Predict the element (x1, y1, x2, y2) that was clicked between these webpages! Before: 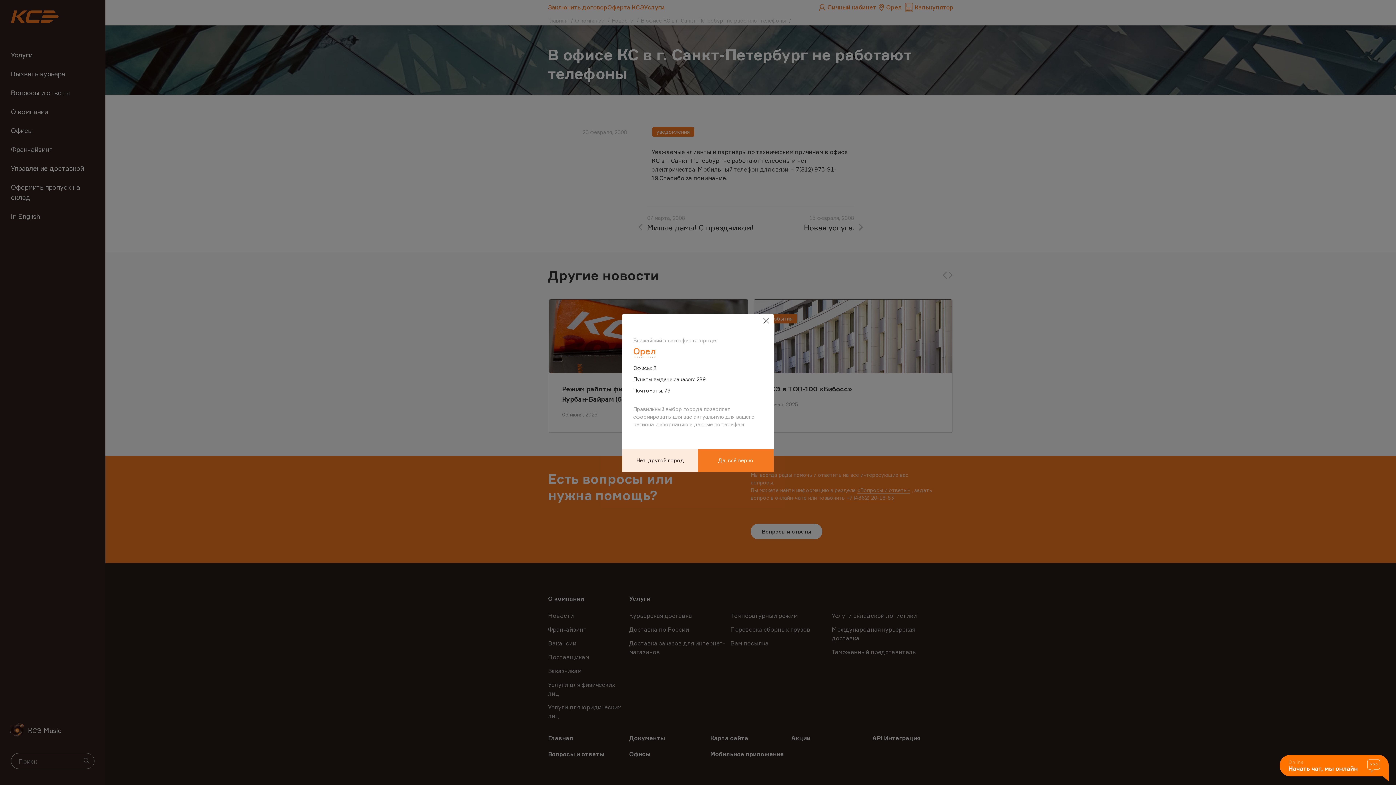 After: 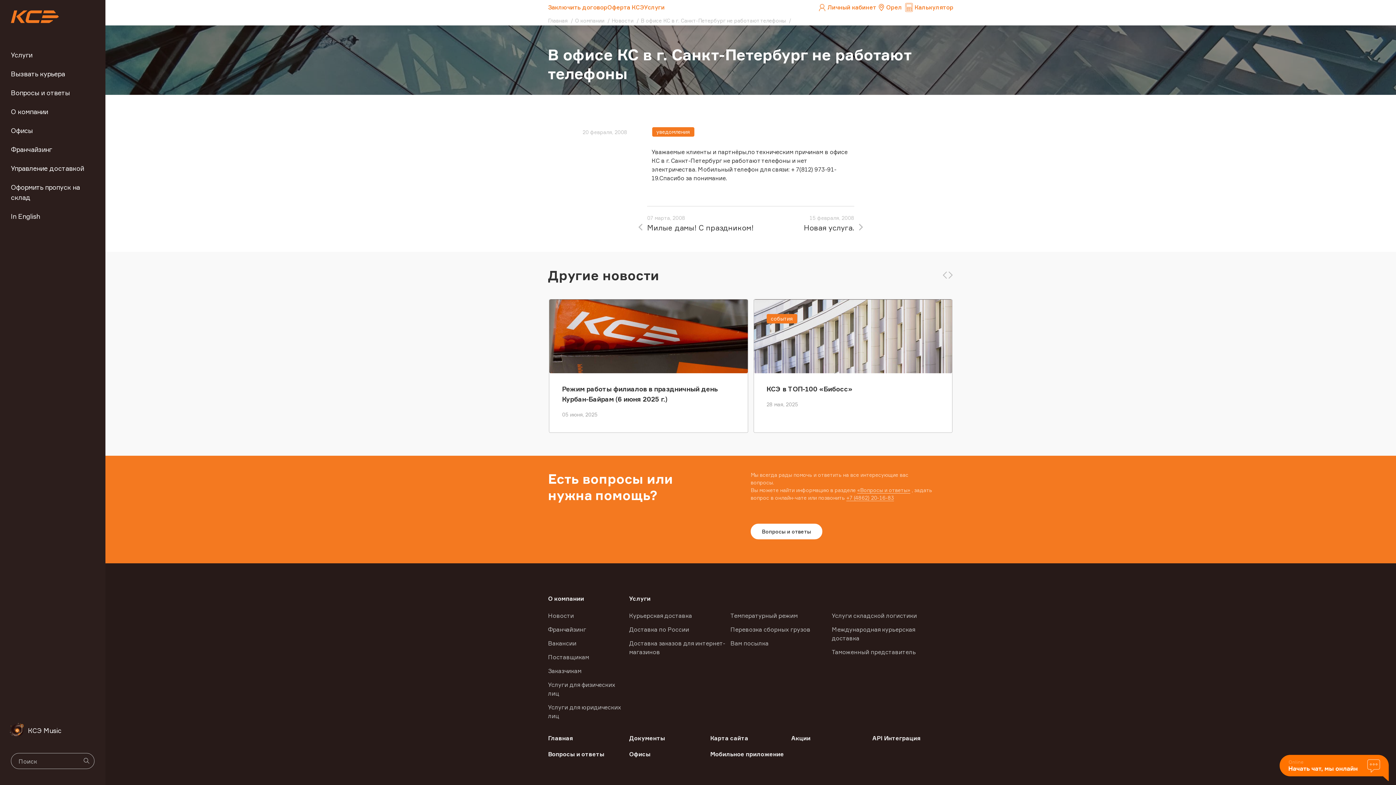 Action: label: Да, всё верно bbox: (698, 449, 773, 471)